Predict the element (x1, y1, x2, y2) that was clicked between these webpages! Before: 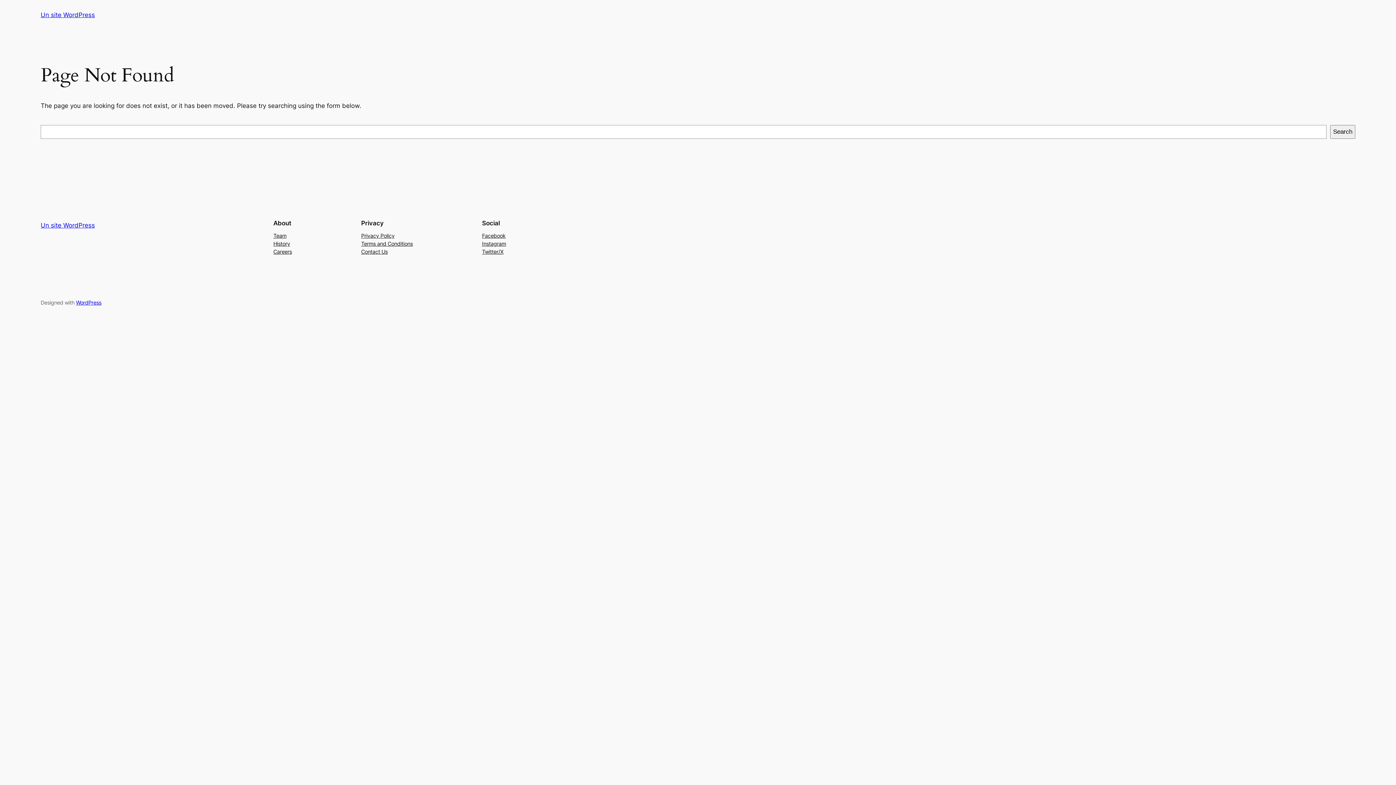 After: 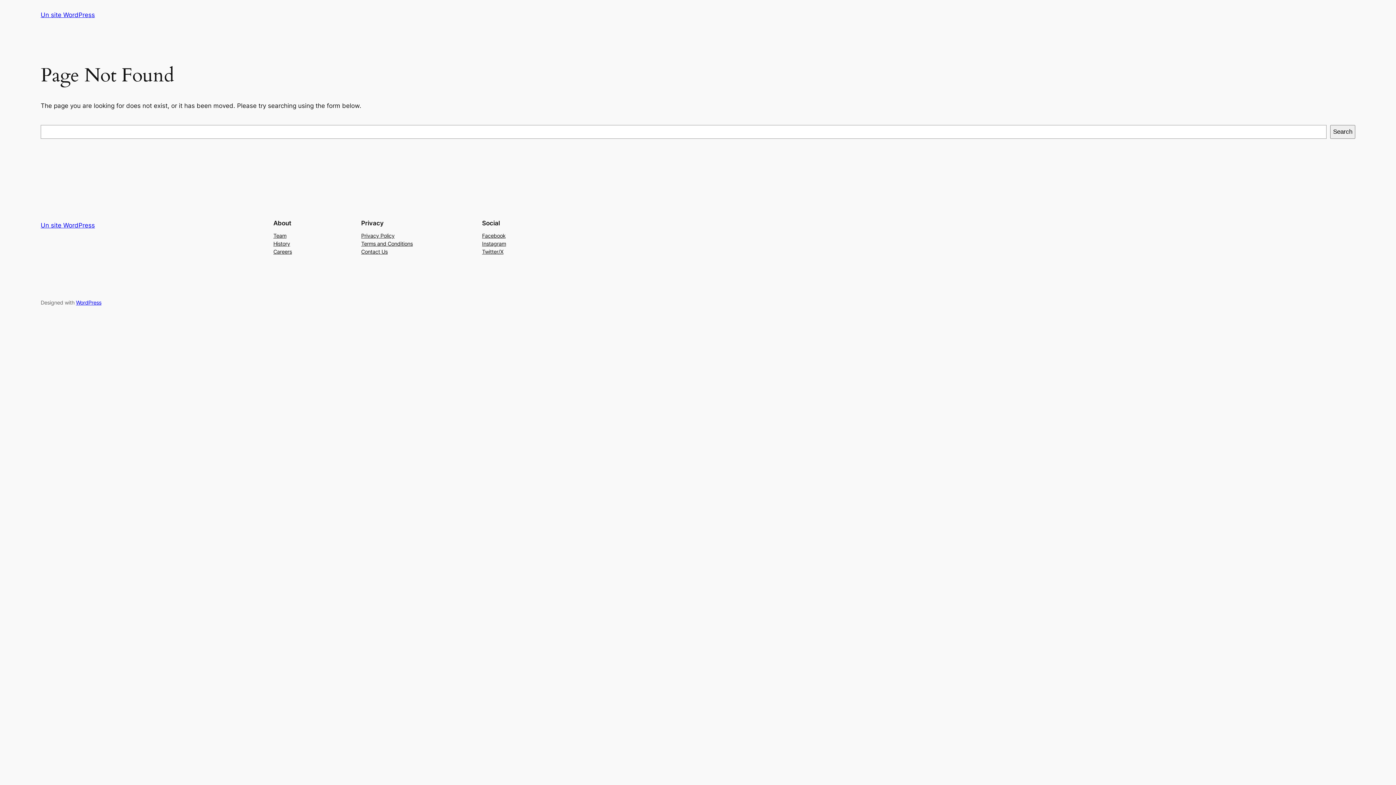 Action: bbox: (273, 239, 290, 247) label: History